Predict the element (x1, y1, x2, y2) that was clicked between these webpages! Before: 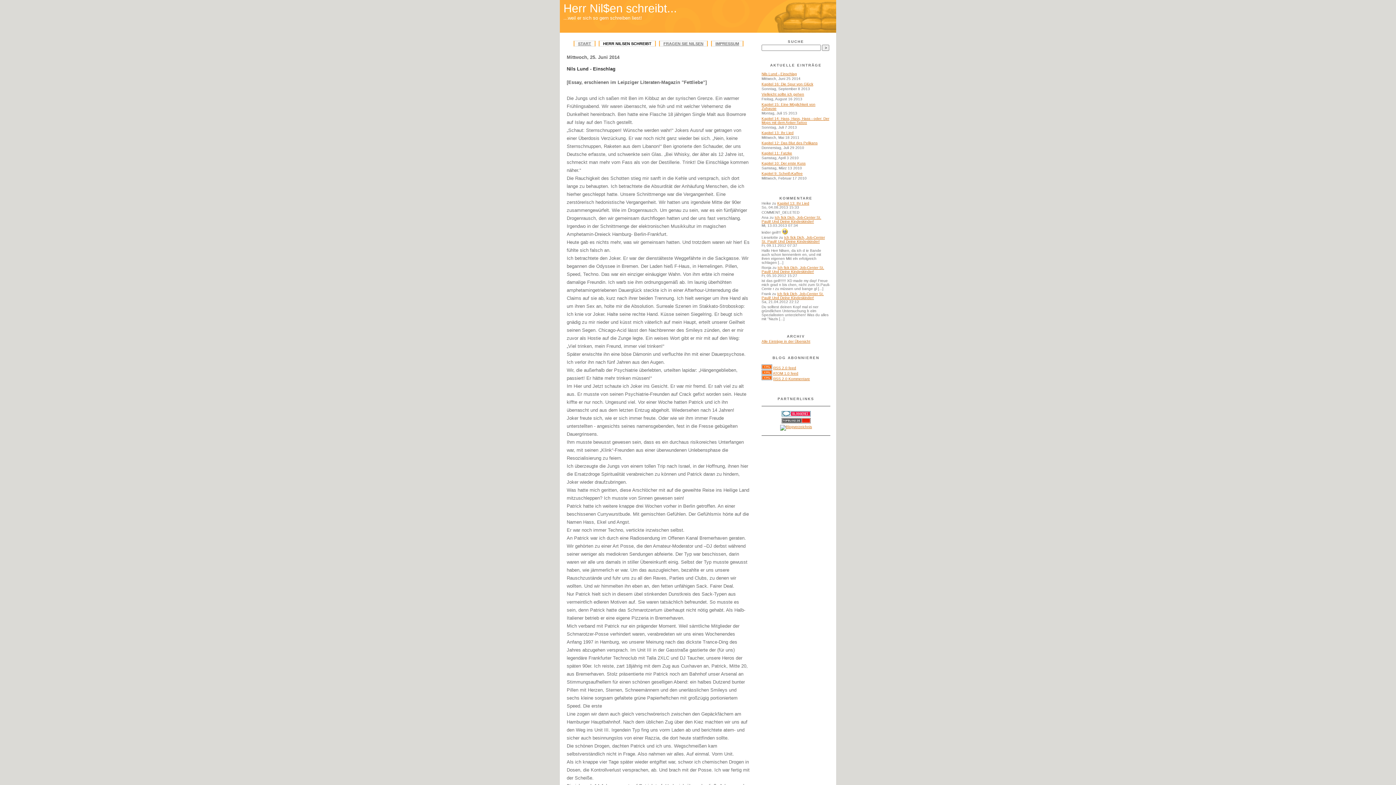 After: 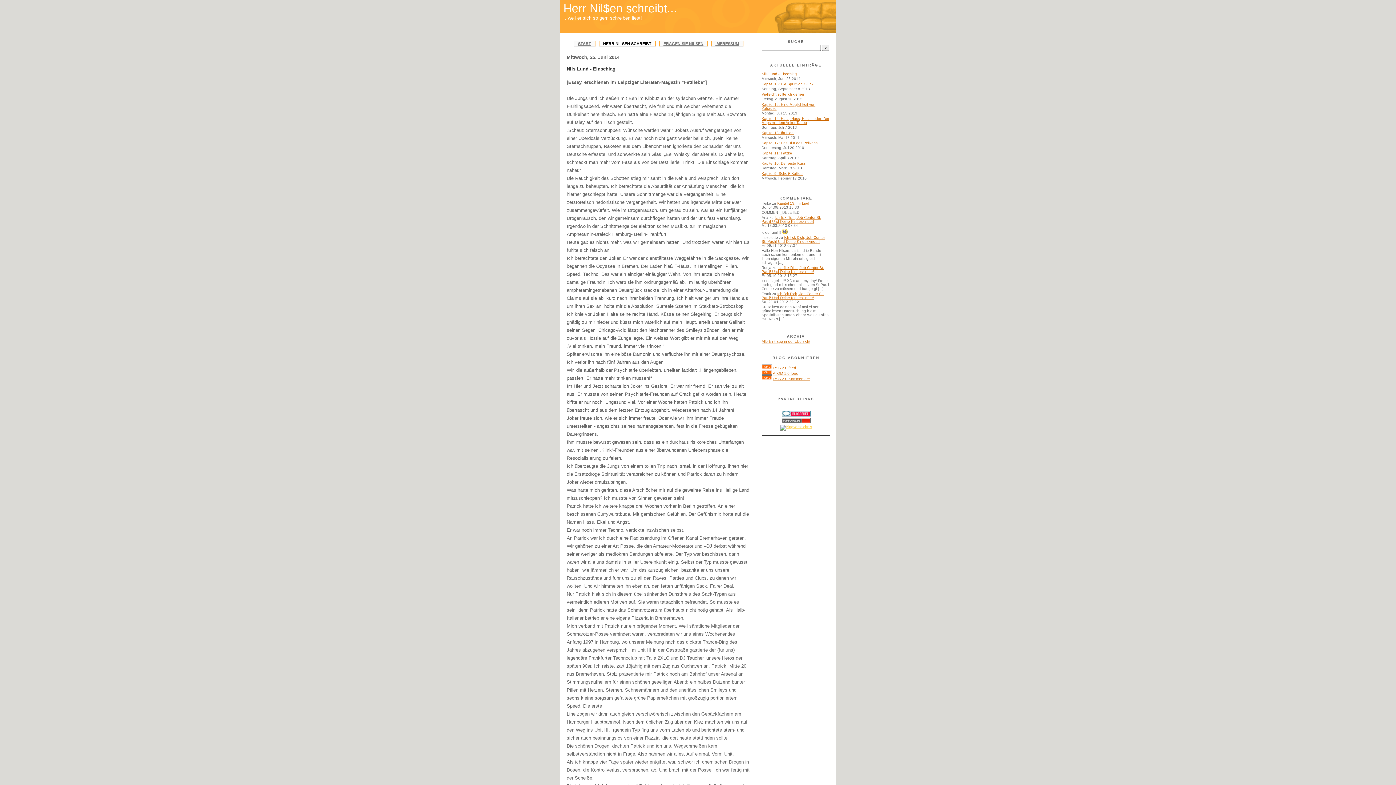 Action: bbox: (780, 425, 812, 429)